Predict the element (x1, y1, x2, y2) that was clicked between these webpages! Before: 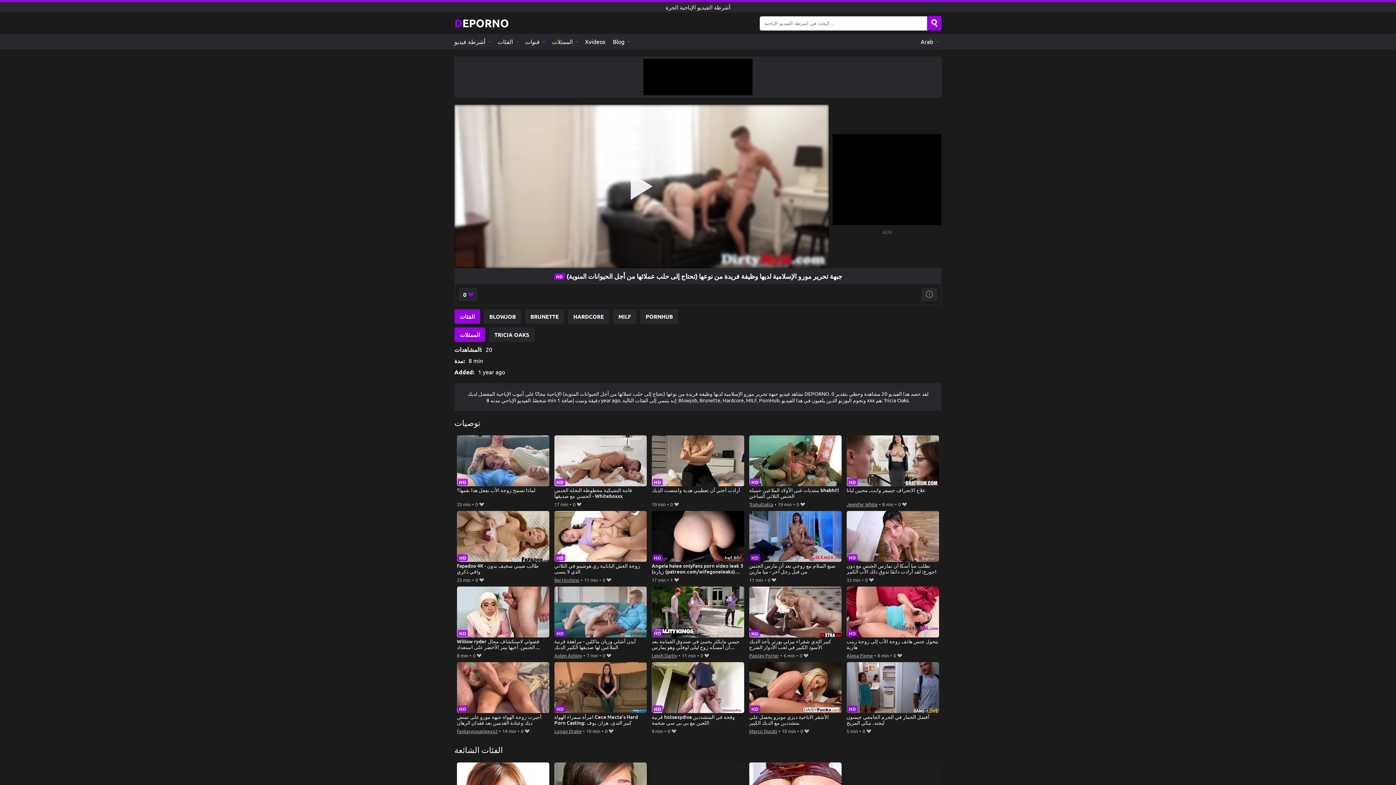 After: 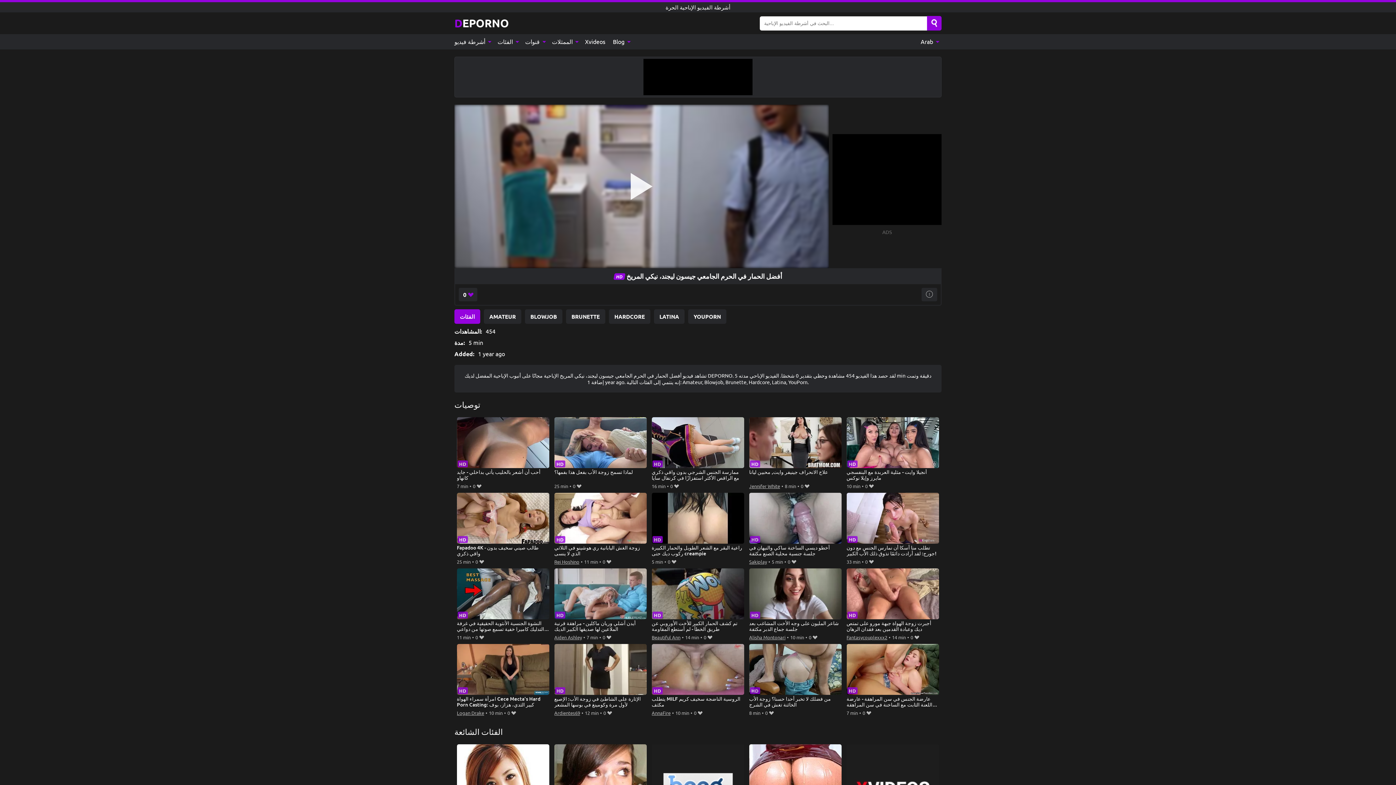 Action: bbox: (846, 662, 939, 726) label: أفضل الحمار في الحرم الجامعي جيسون ليجند، نيكي المريخ